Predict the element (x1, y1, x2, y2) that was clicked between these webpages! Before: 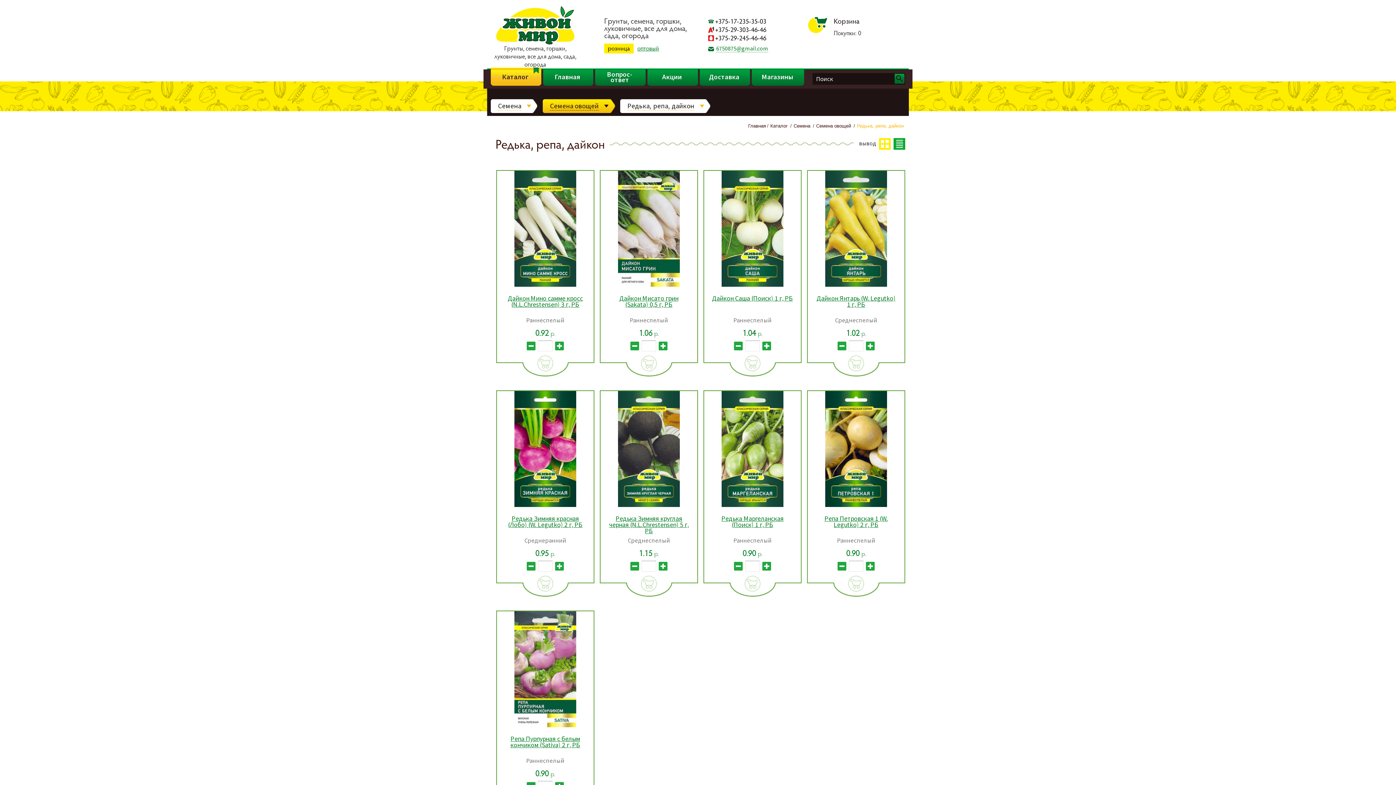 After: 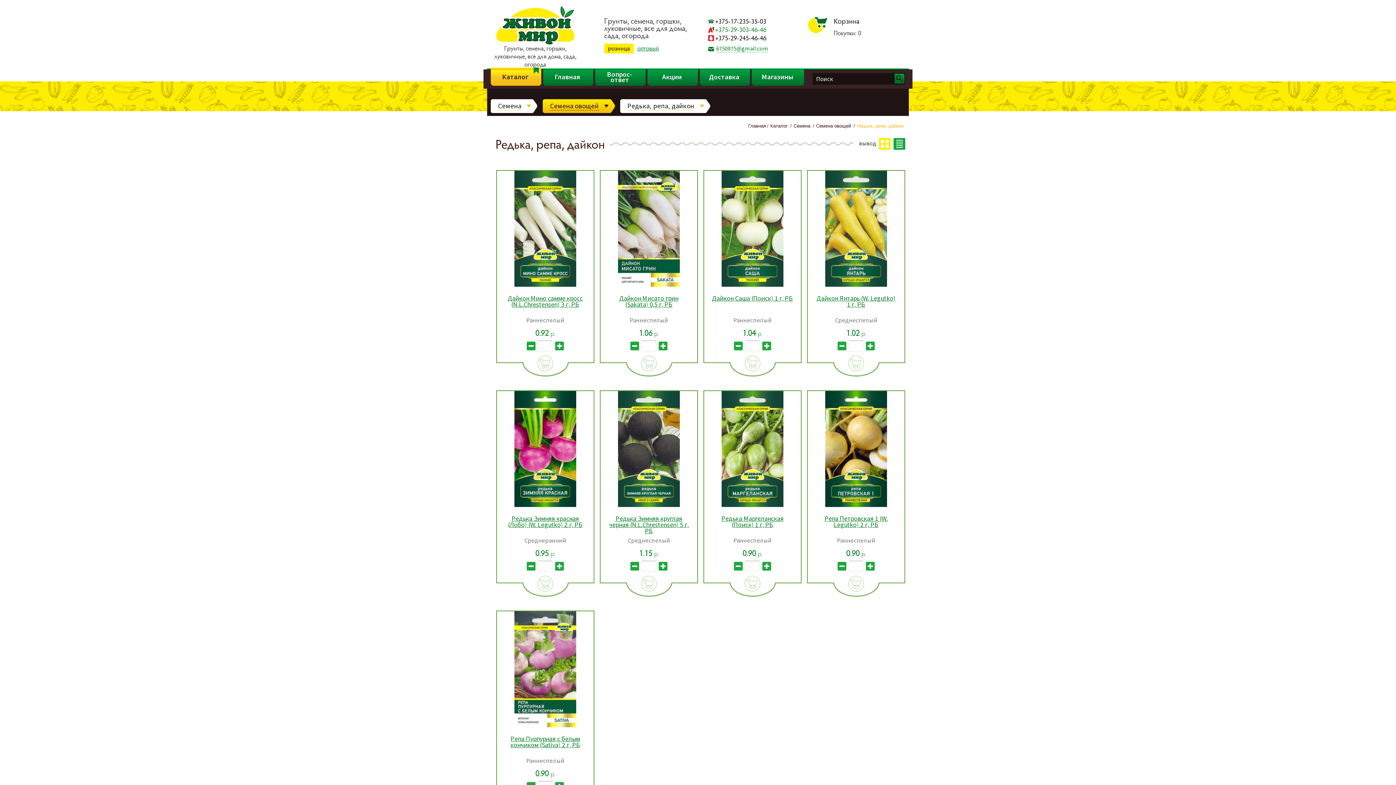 Action: label: +375-29-303-46-46 bbox: (715, 25, 766, 33)